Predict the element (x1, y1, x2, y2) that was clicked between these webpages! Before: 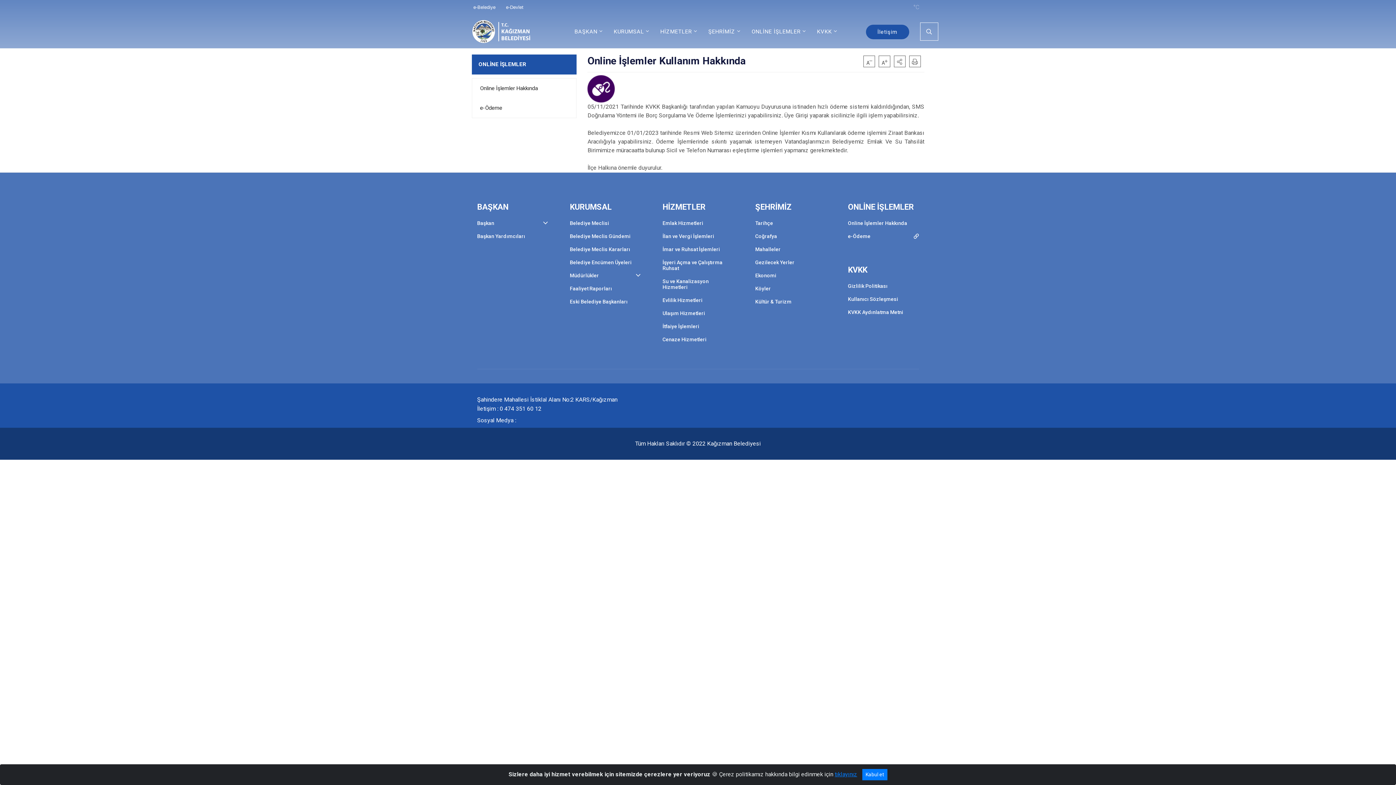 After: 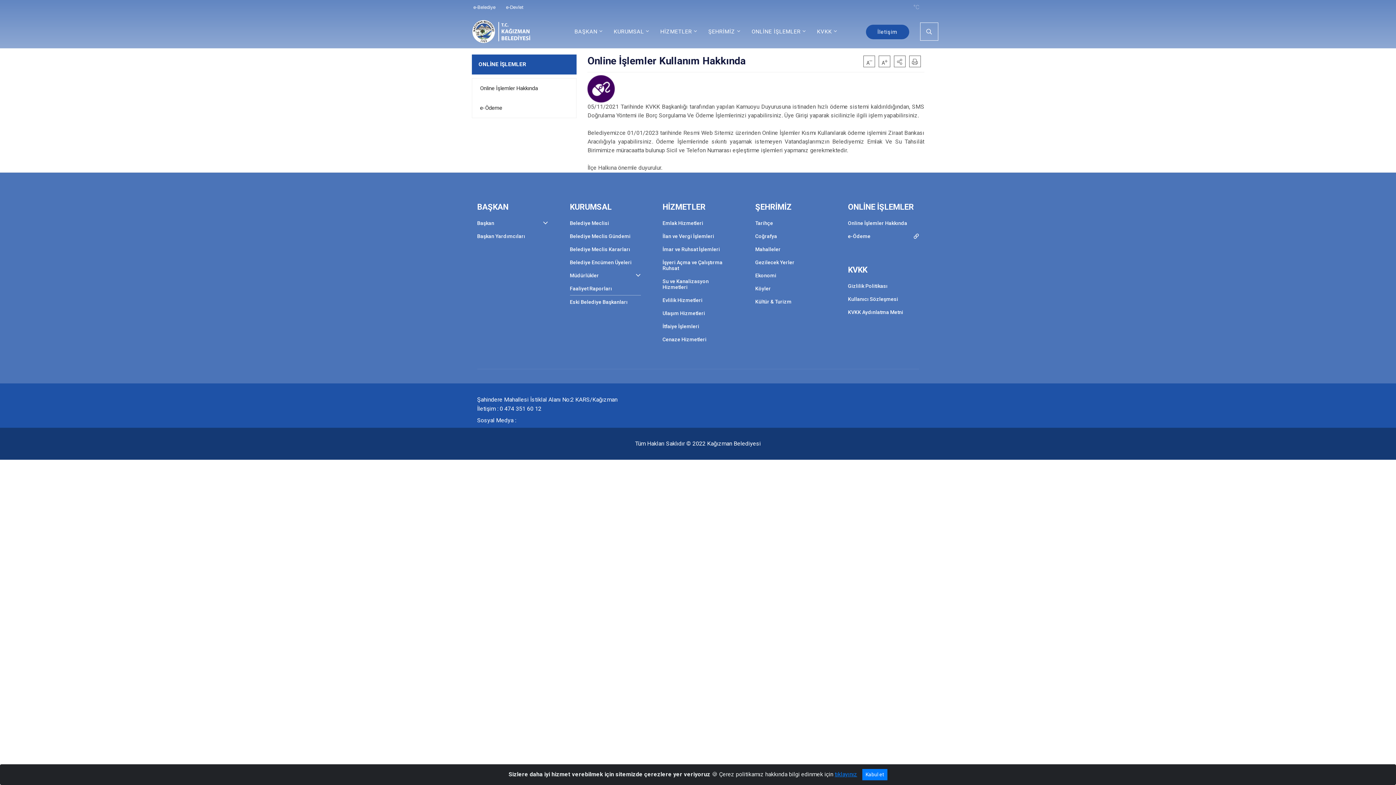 Action: label: Faaliyet Raporları bbox: (570, 282, 640, 295)